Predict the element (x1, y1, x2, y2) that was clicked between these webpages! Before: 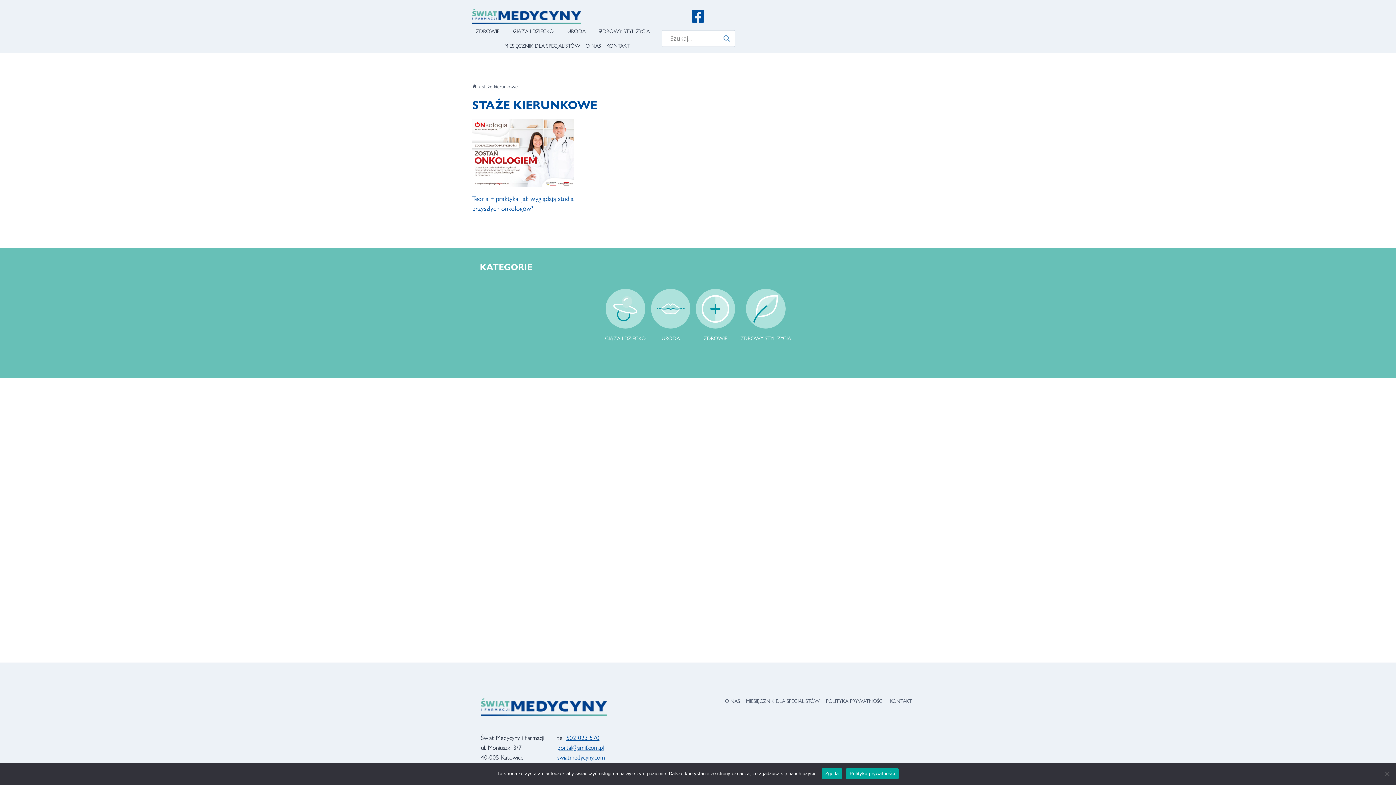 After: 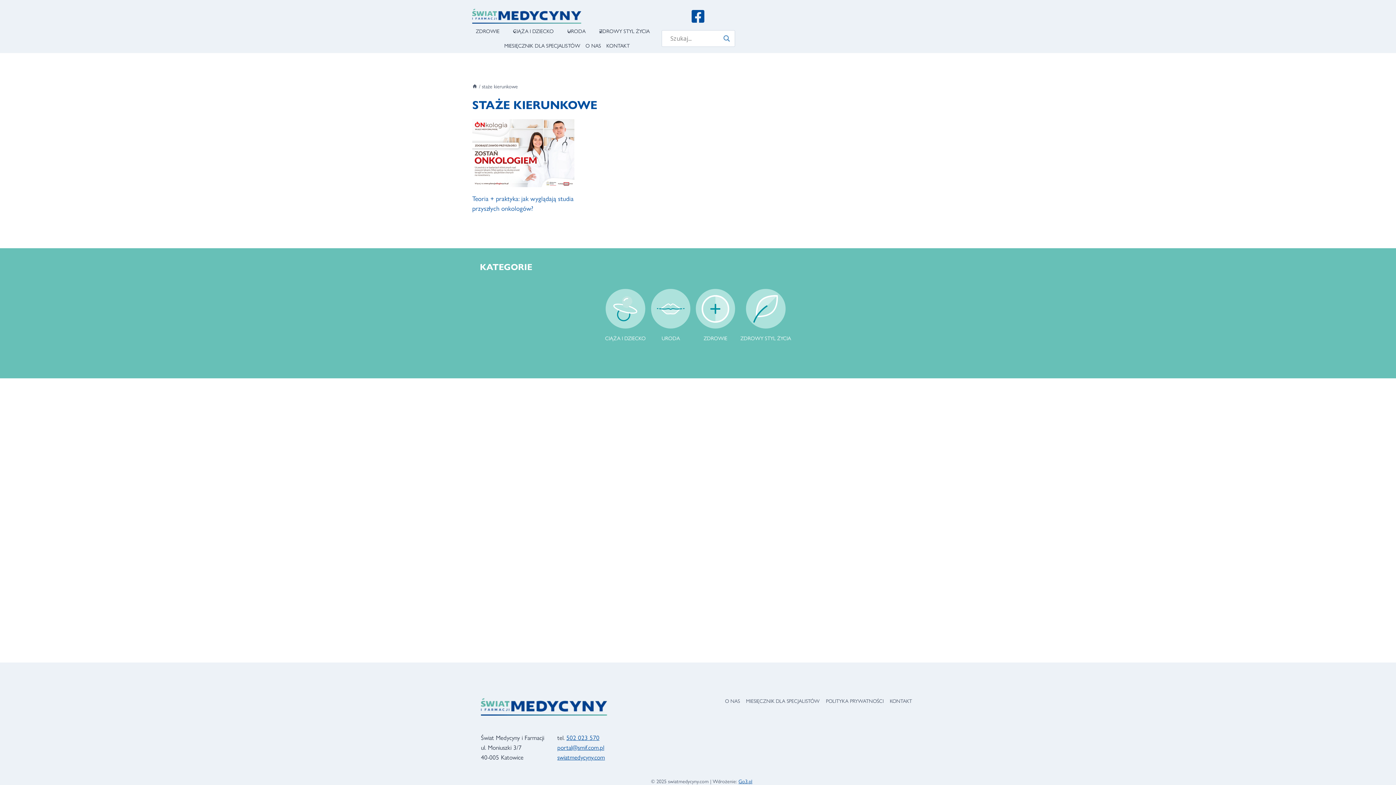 Action: bbox: (821, 768, 842, 779) label: Zgoda